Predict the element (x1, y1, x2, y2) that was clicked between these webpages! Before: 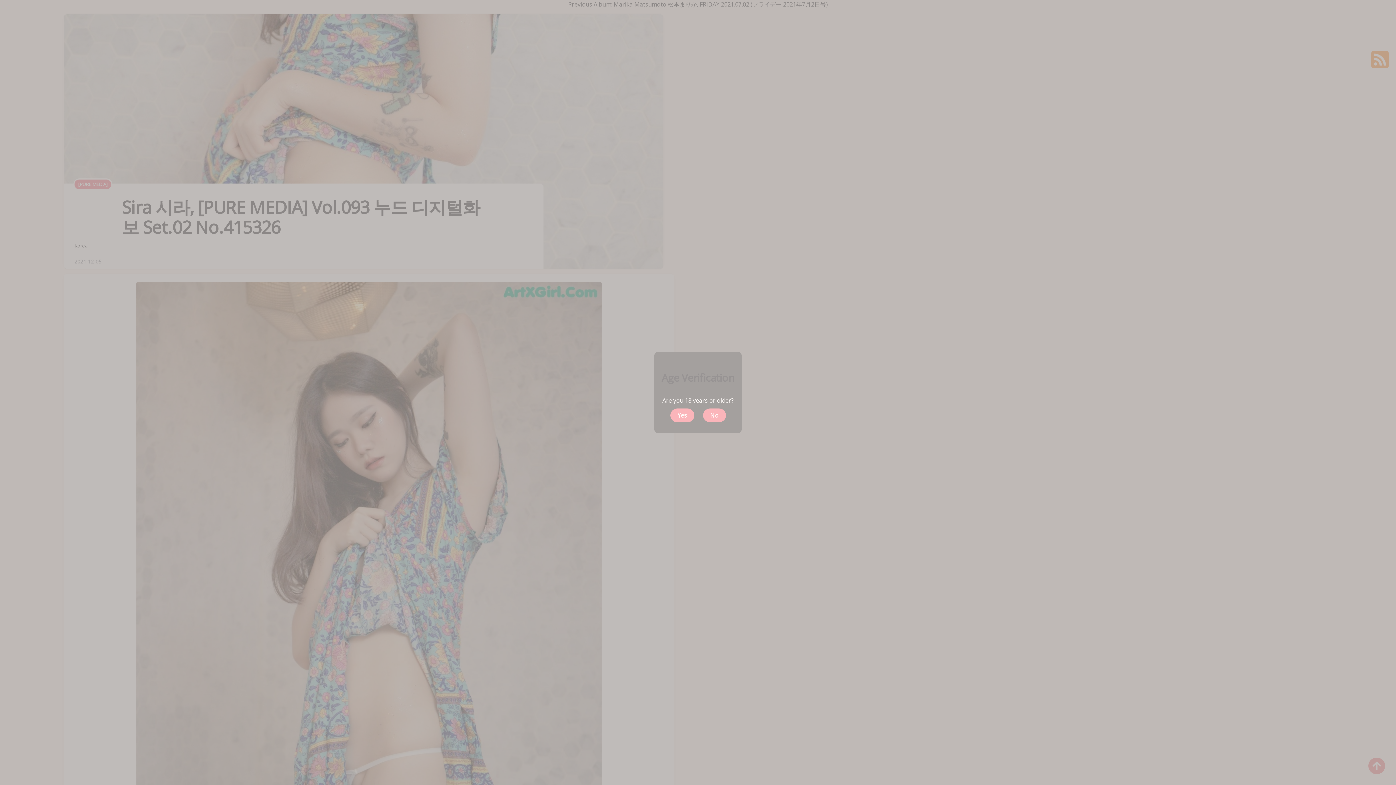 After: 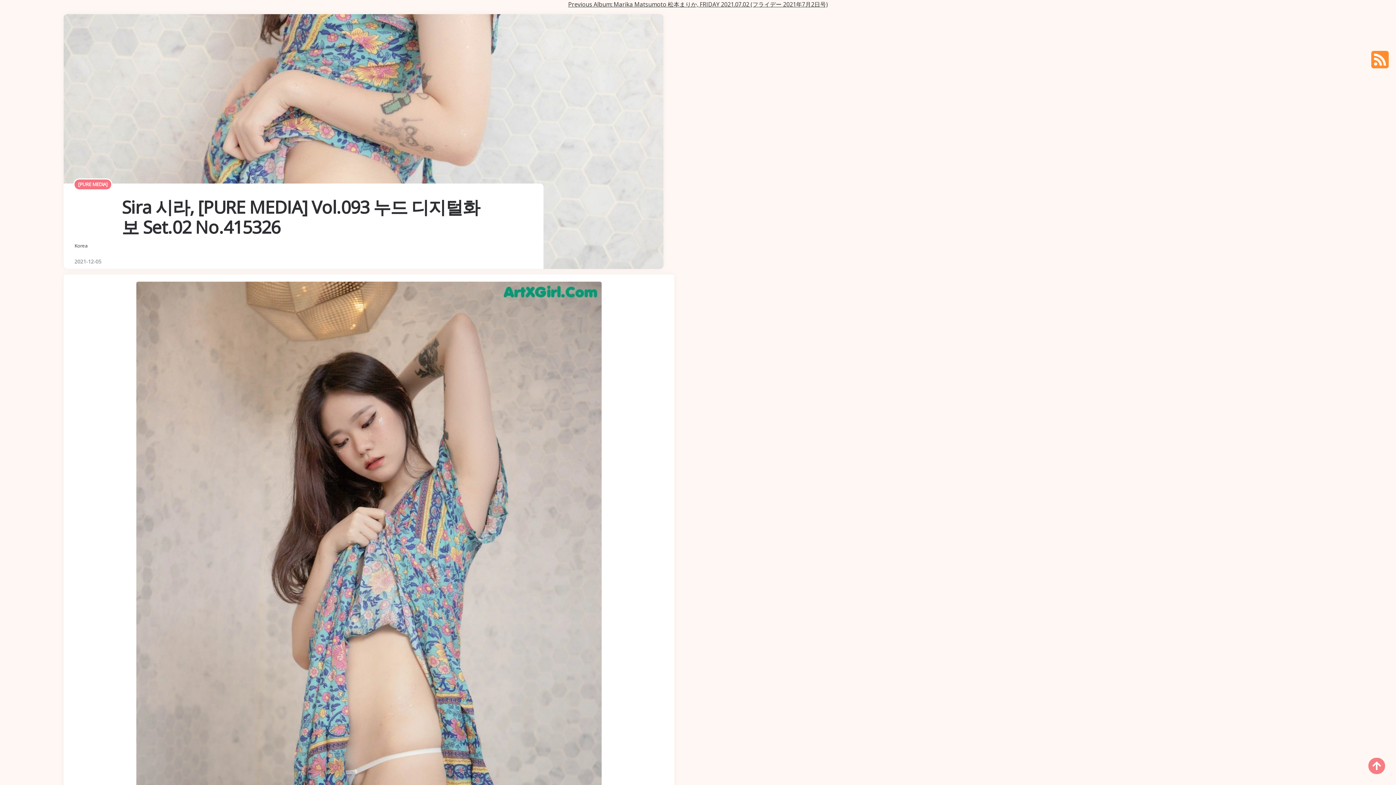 Action: bbox: (670, 408, 694, 422) label: Yes